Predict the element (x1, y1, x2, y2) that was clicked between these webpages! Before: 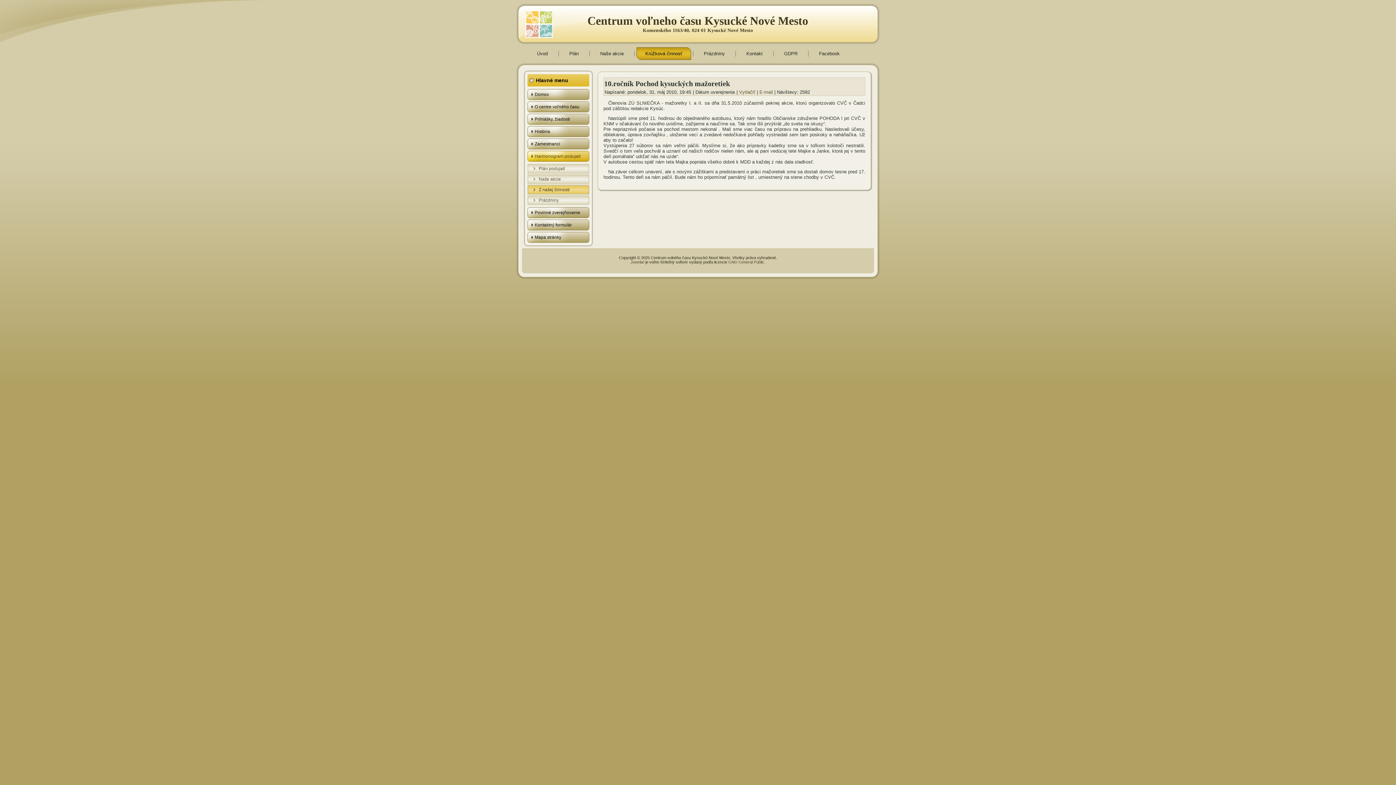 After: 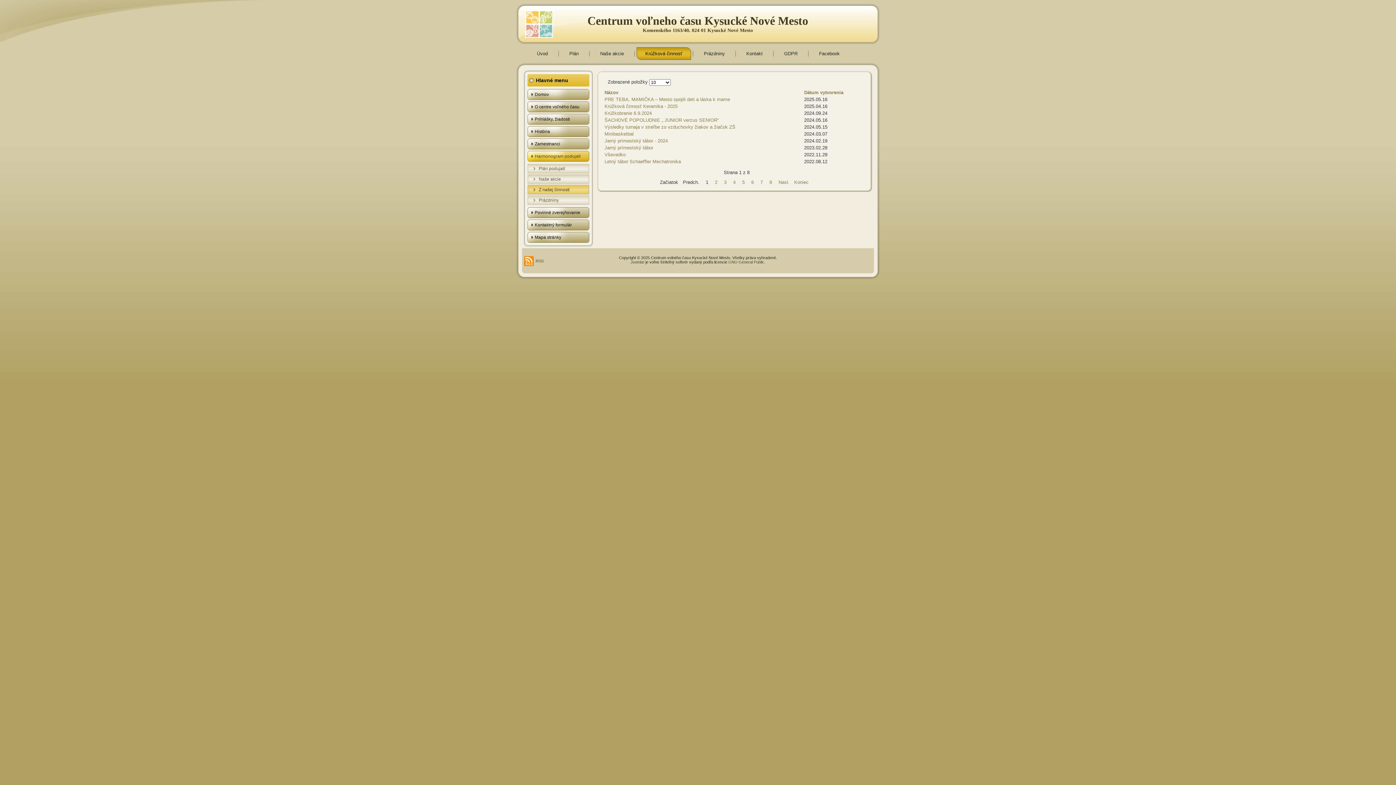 Action: label: Krúžková činnosť bbox: (636, 47, 691, 60)